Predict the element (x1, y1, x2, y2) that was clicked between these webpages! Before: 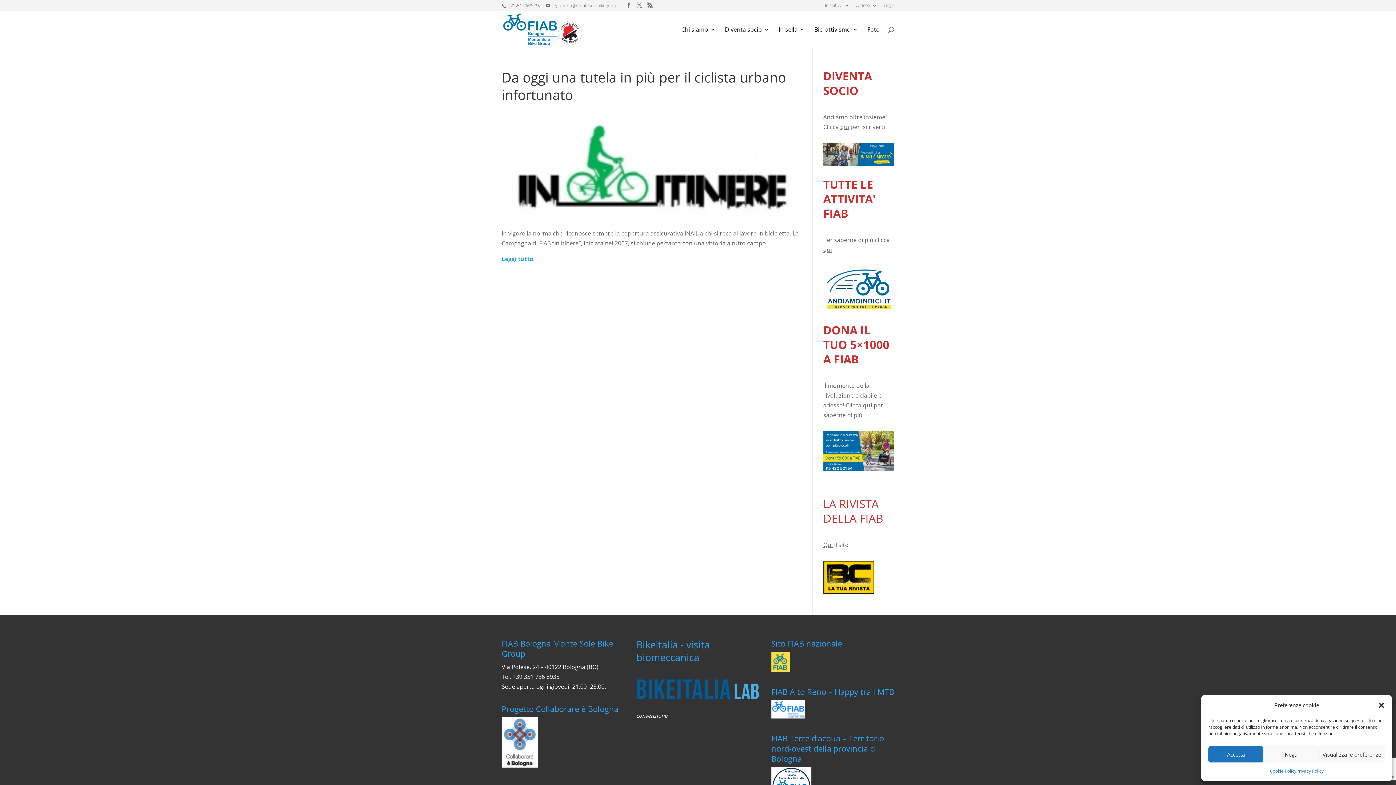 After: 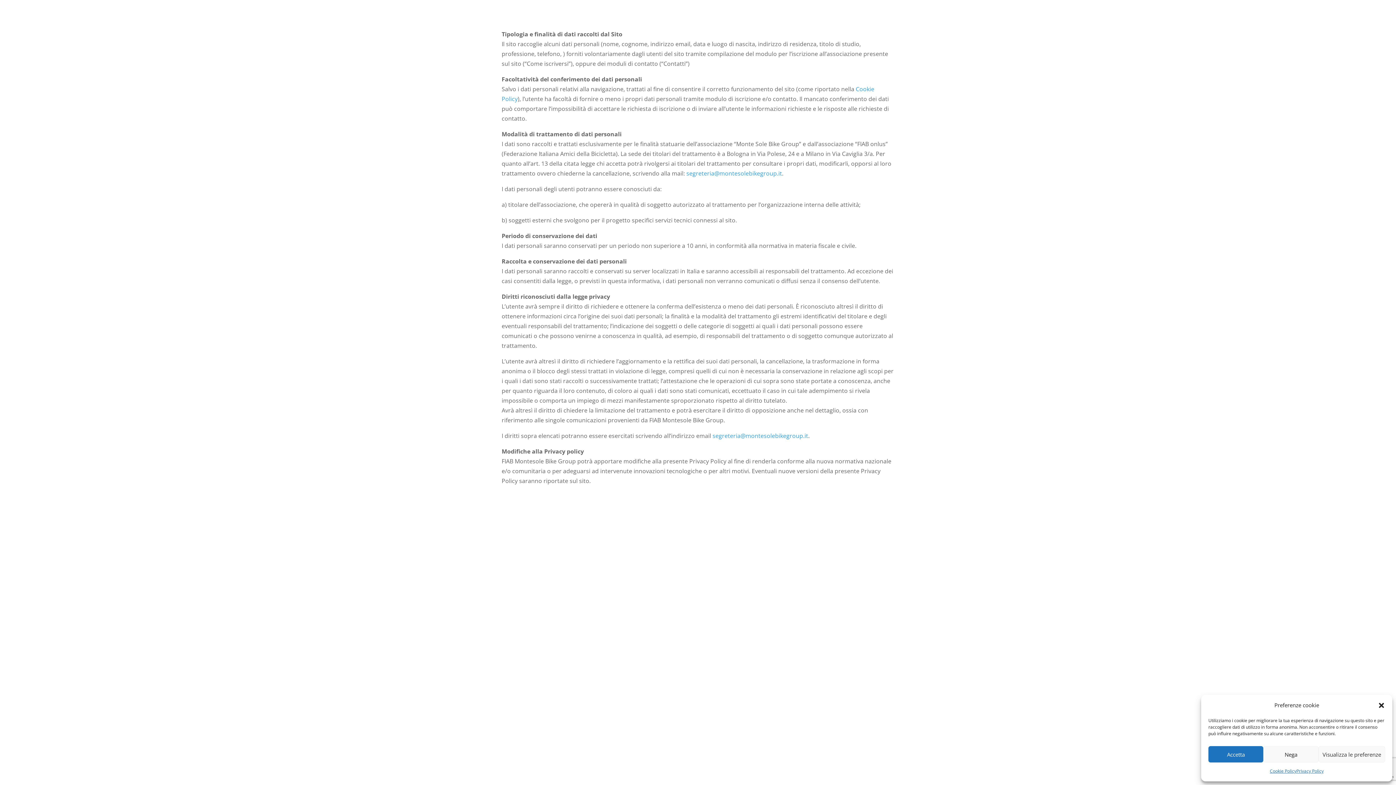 Action: bbox: (1296, 766, 1323, 776) label: Privacy Policy